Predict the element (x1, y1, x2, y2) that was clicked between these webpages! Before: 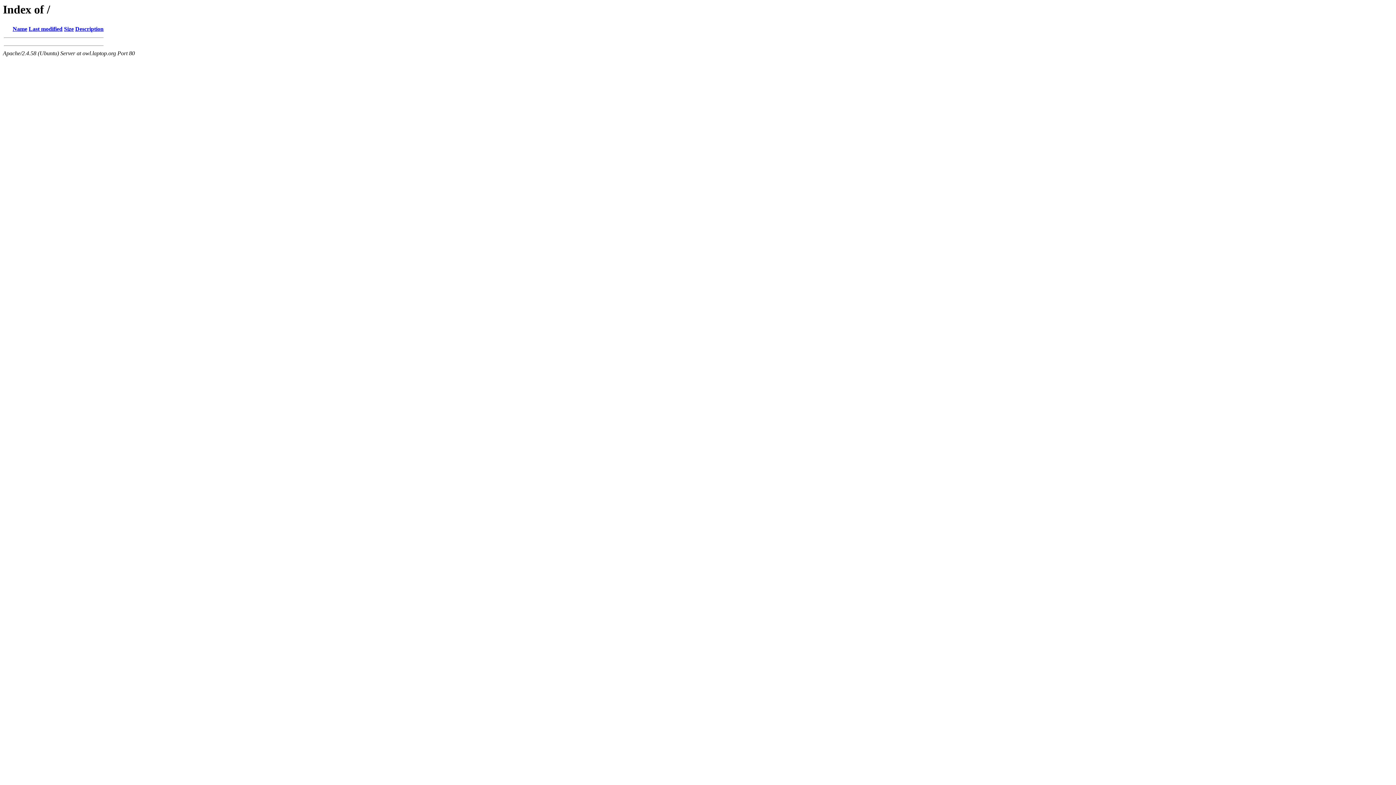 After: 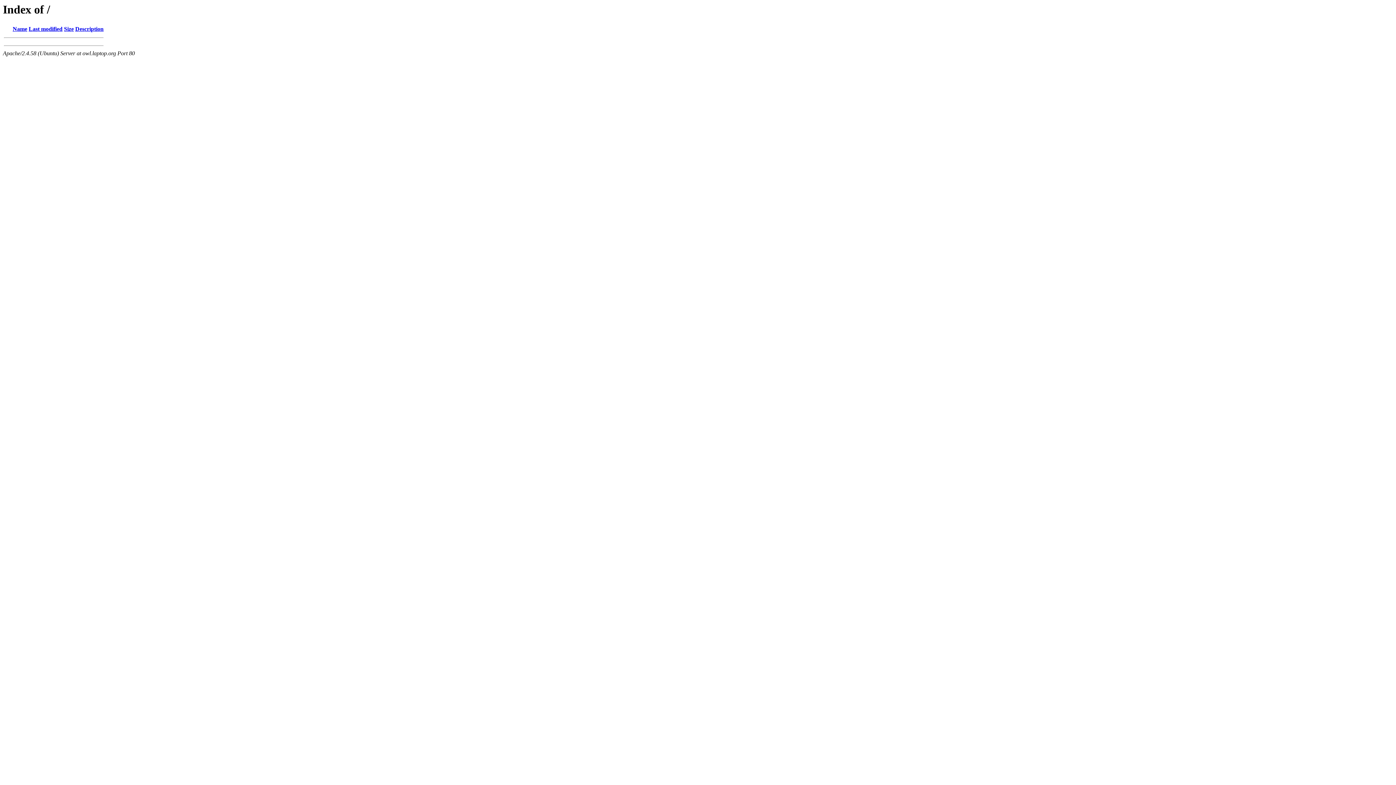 Action: bbox: (12, 25, 27, 32) label: Name